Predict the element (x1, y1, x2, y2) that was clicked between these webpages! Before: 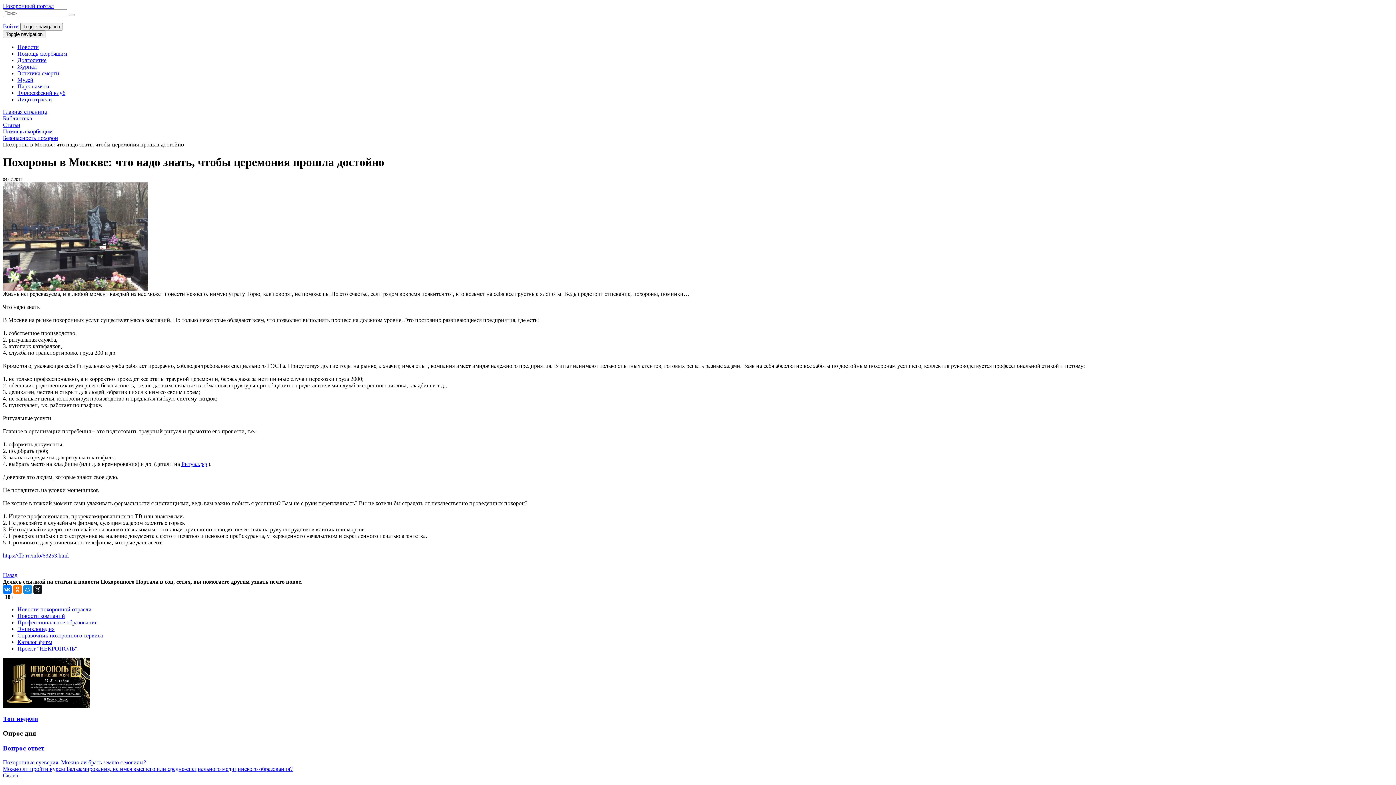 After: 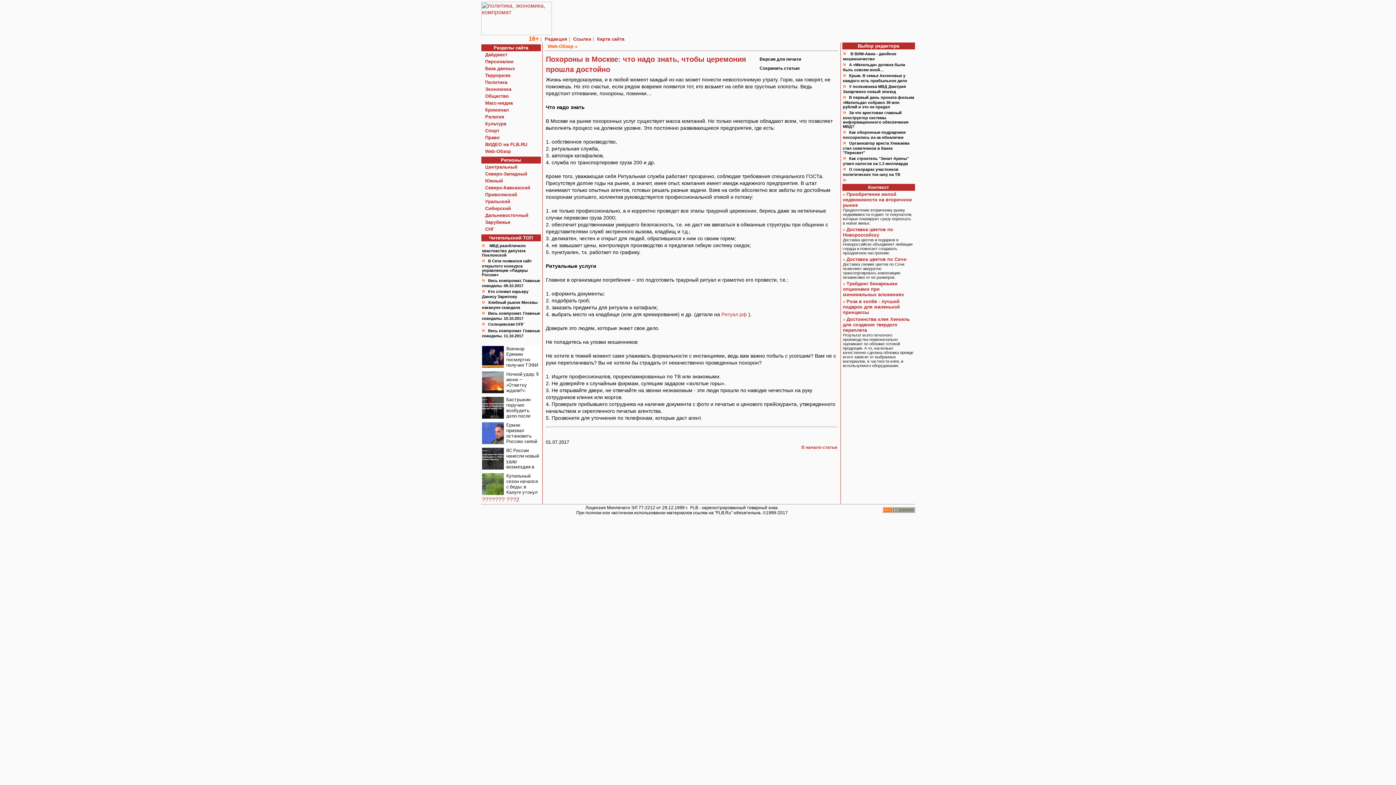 Action: label: https://flb.ru/info/63253.html bbox: (2, 552, 68, 558)